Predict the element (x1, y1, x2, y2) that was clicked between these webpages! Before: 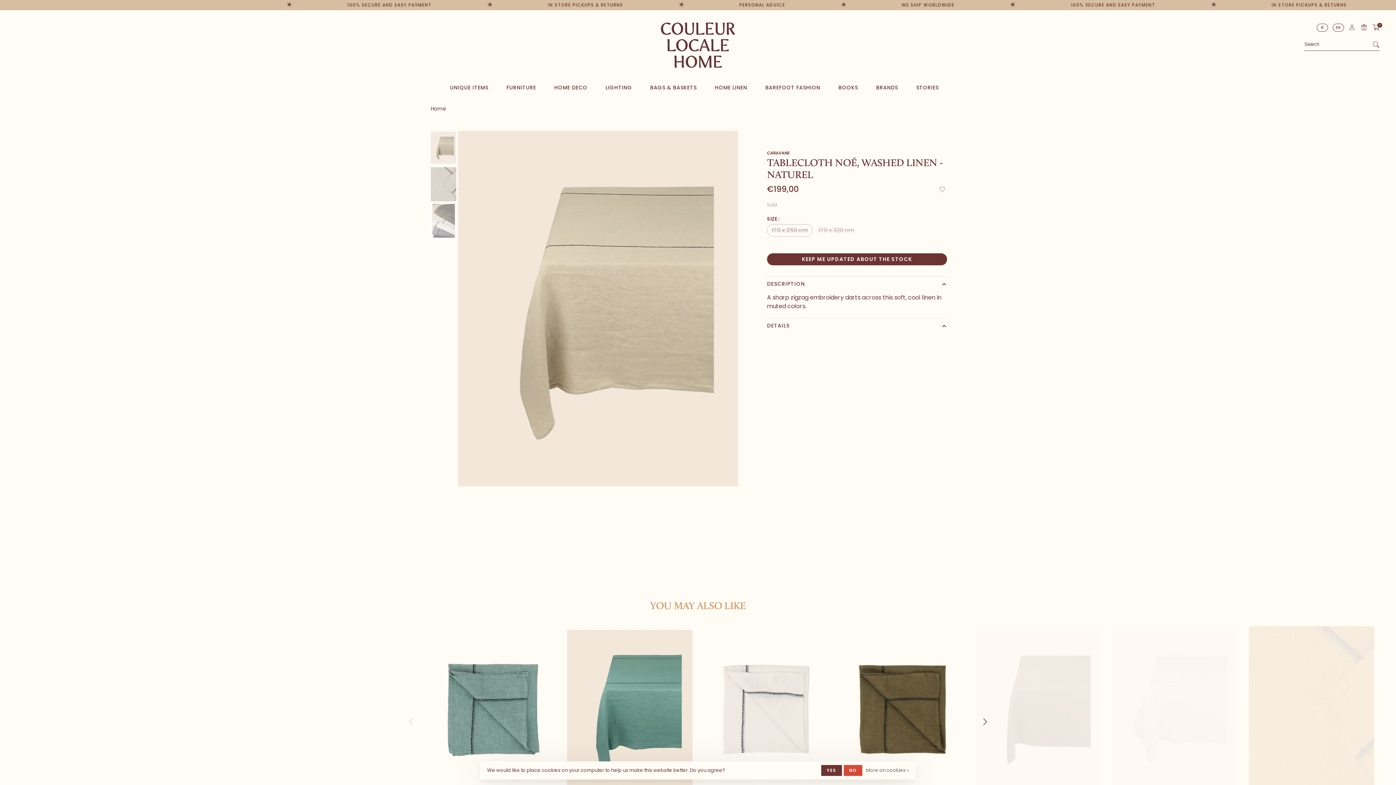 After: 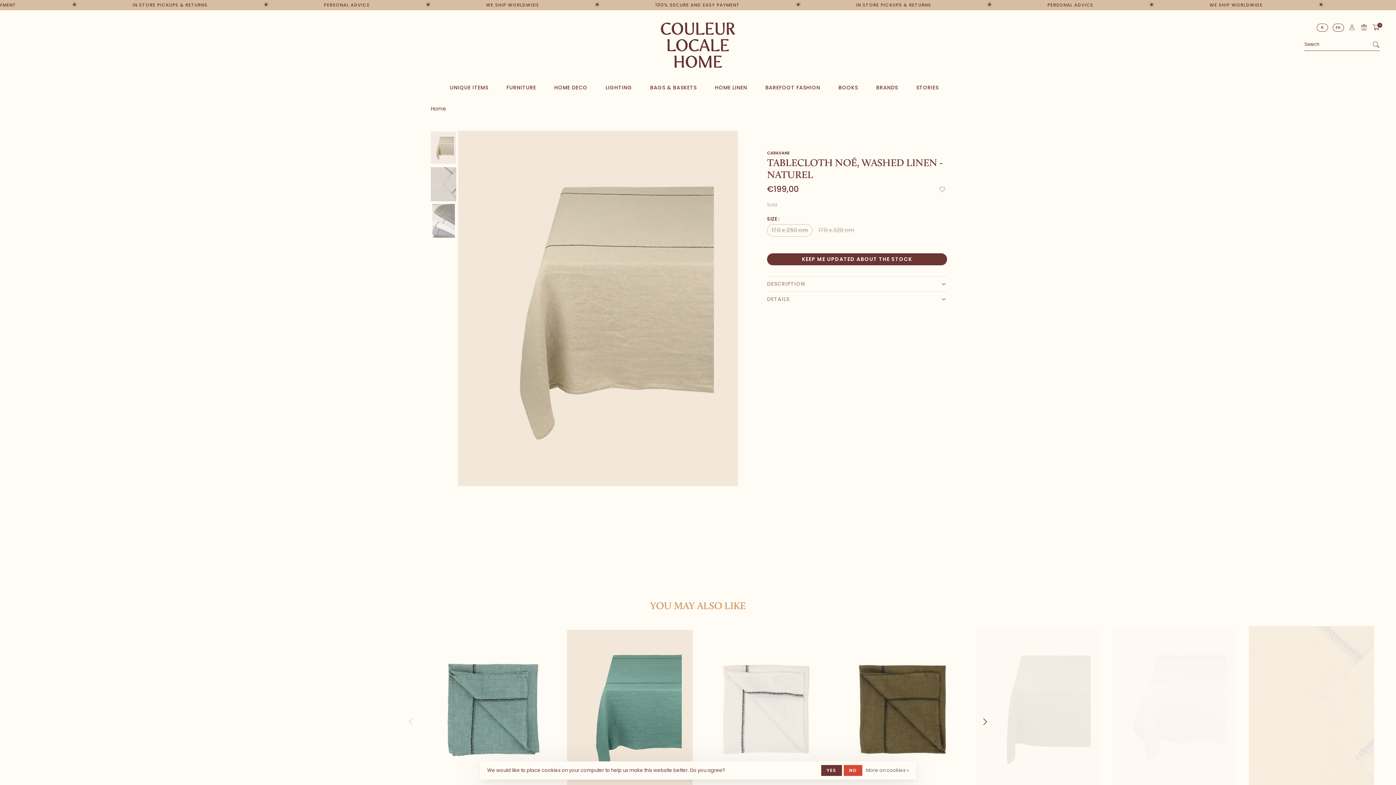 Action: label: DESCRIPTION bbox: (767, 276, 947, 291)